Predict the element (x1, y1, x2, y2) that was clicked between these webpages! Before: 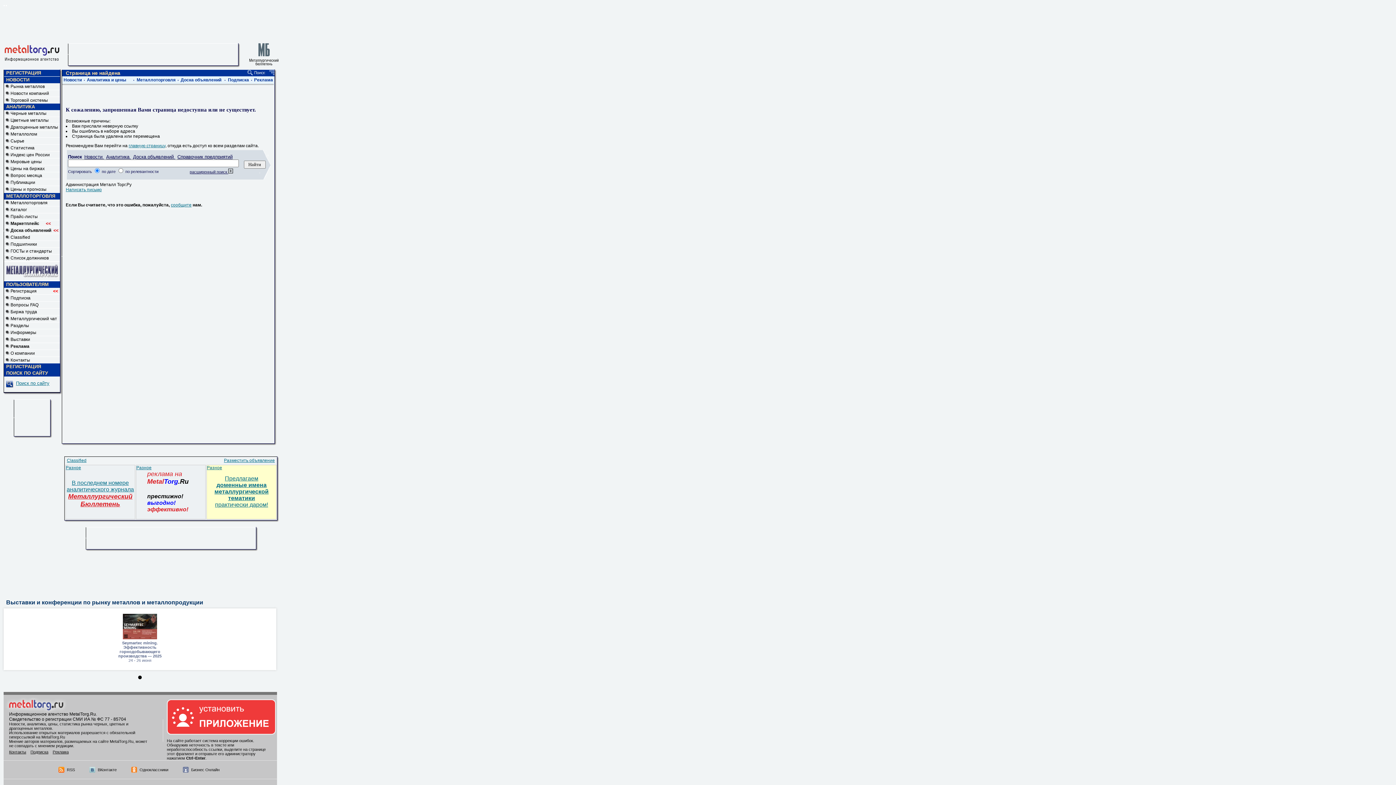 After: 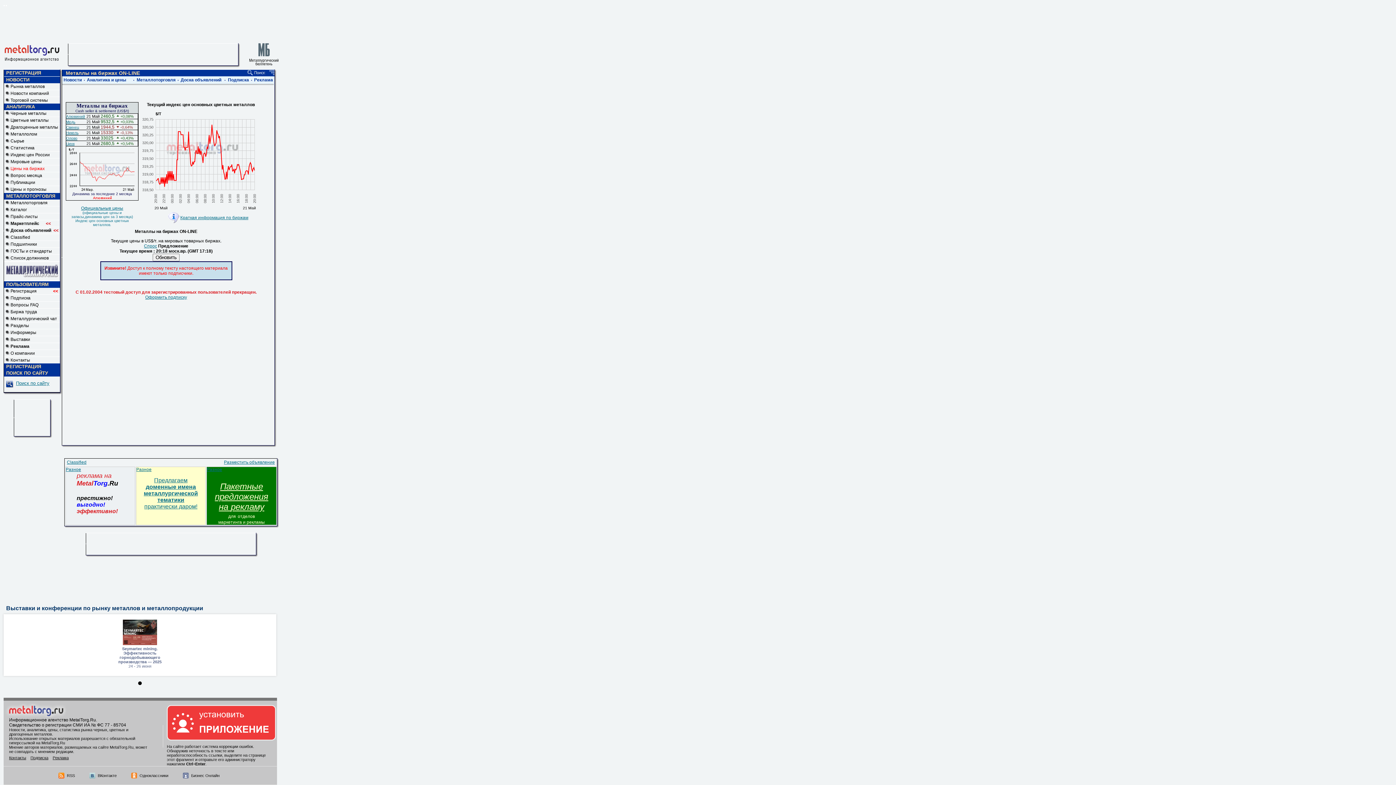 Action: bbox: (10, 166, 44, 171) label: Цены на биржах